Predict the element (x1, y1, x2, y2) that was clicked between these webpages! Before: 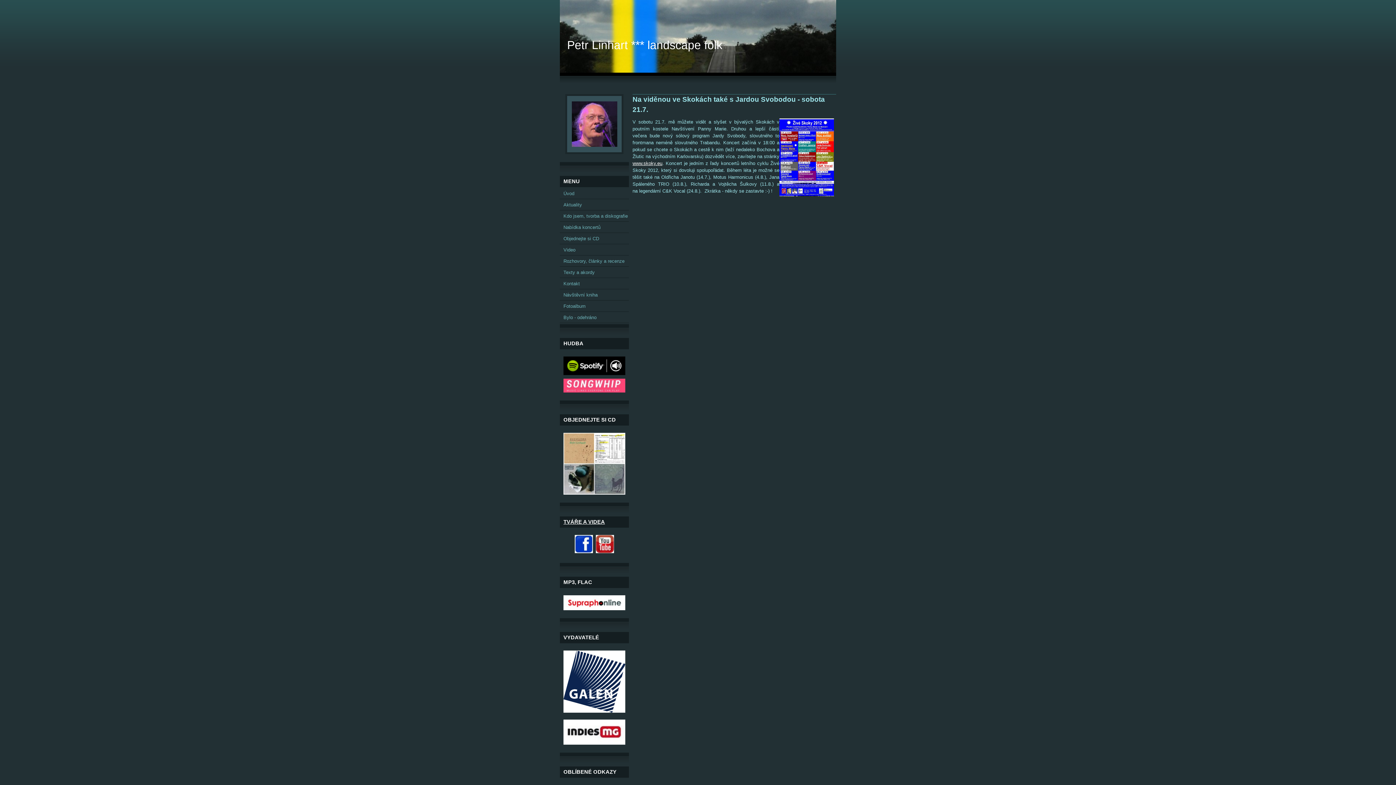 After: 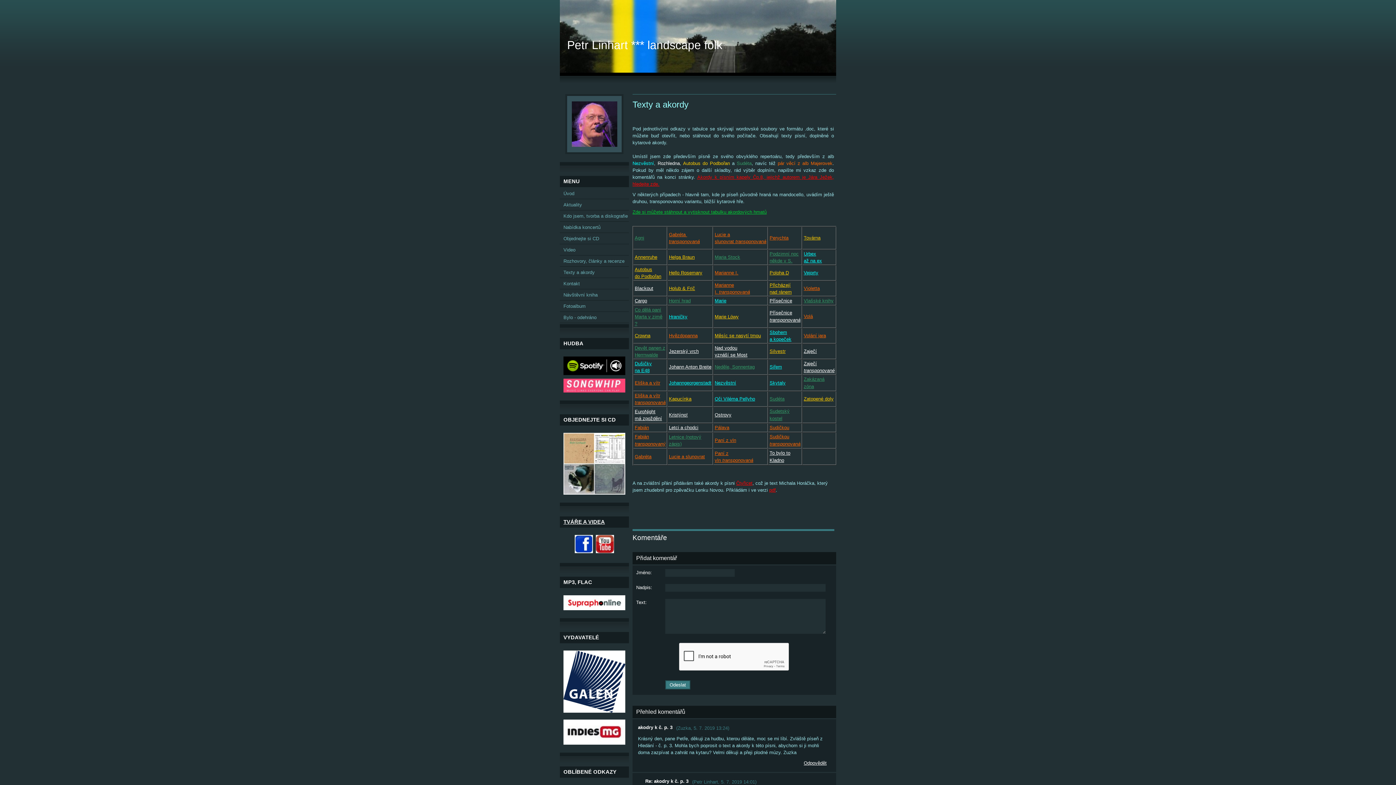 Action: label: Texty a akordy bbox: (560, 267, 629, 278)